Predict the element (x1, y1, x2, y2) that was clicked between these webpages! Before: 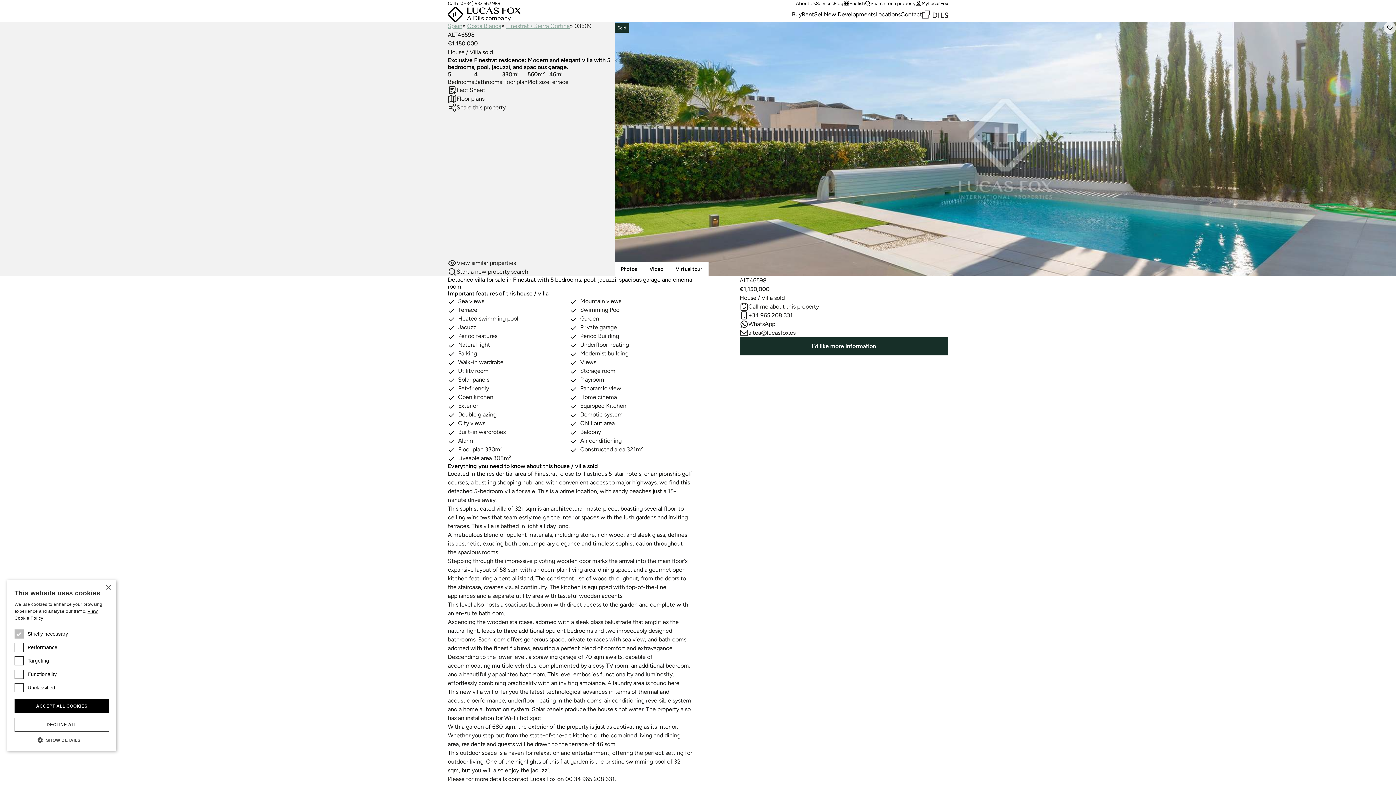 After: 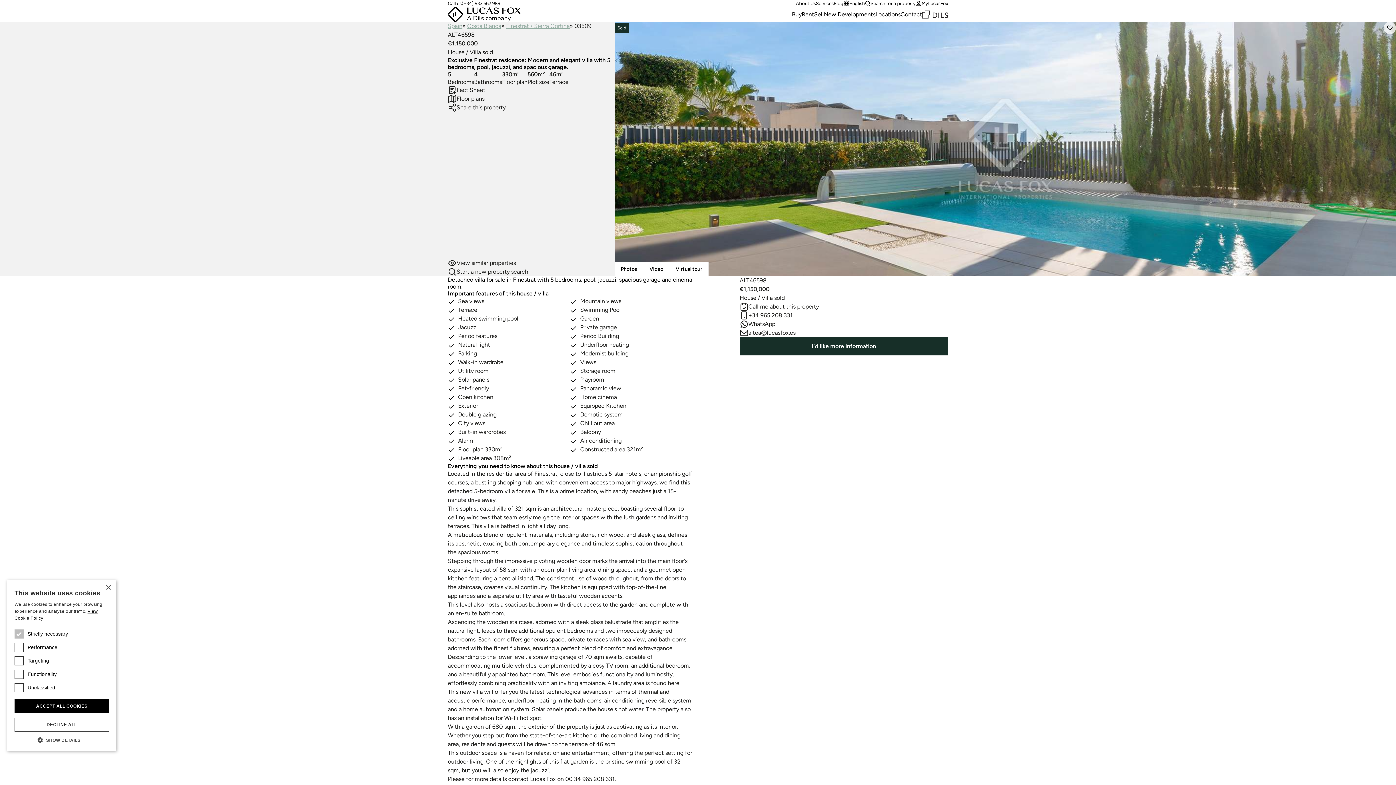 Action: label: (+34) 933 562 989 bbox: (461, 0, 500, 6)